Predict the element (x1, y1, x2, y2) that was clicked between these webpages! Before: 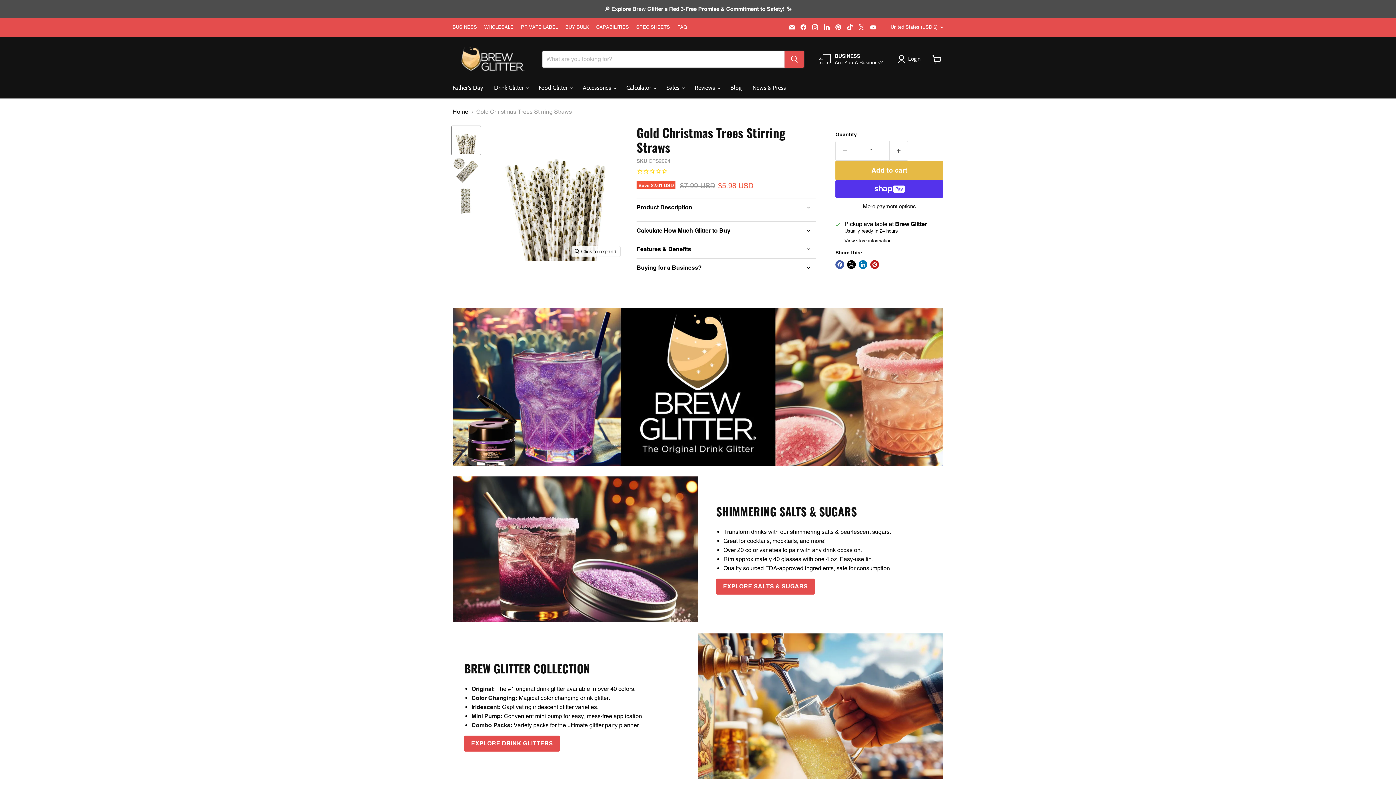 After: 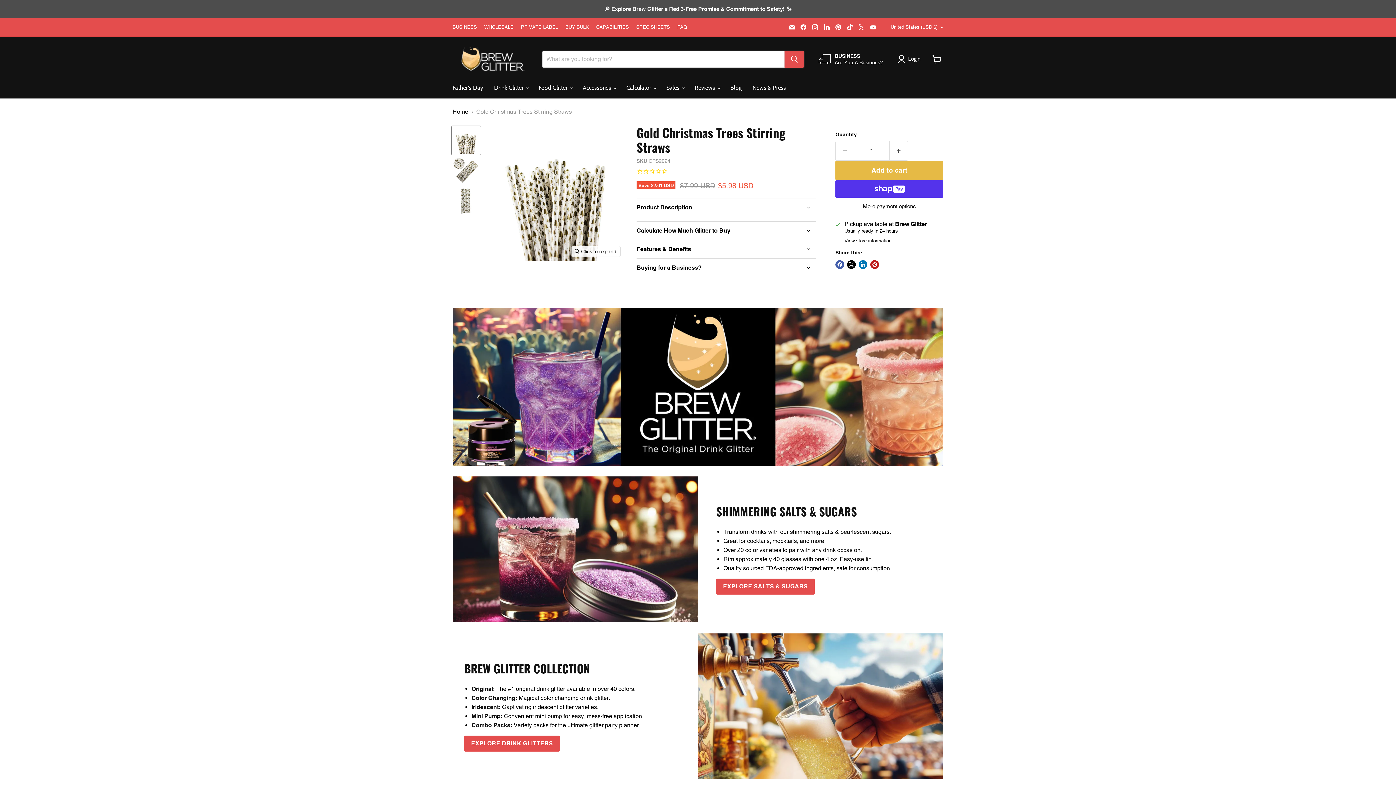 Action: bbox: (452, 126, 480, 154) label: Gold Christmas Trees Stirring Straws-Brew Glitter® thumbnail